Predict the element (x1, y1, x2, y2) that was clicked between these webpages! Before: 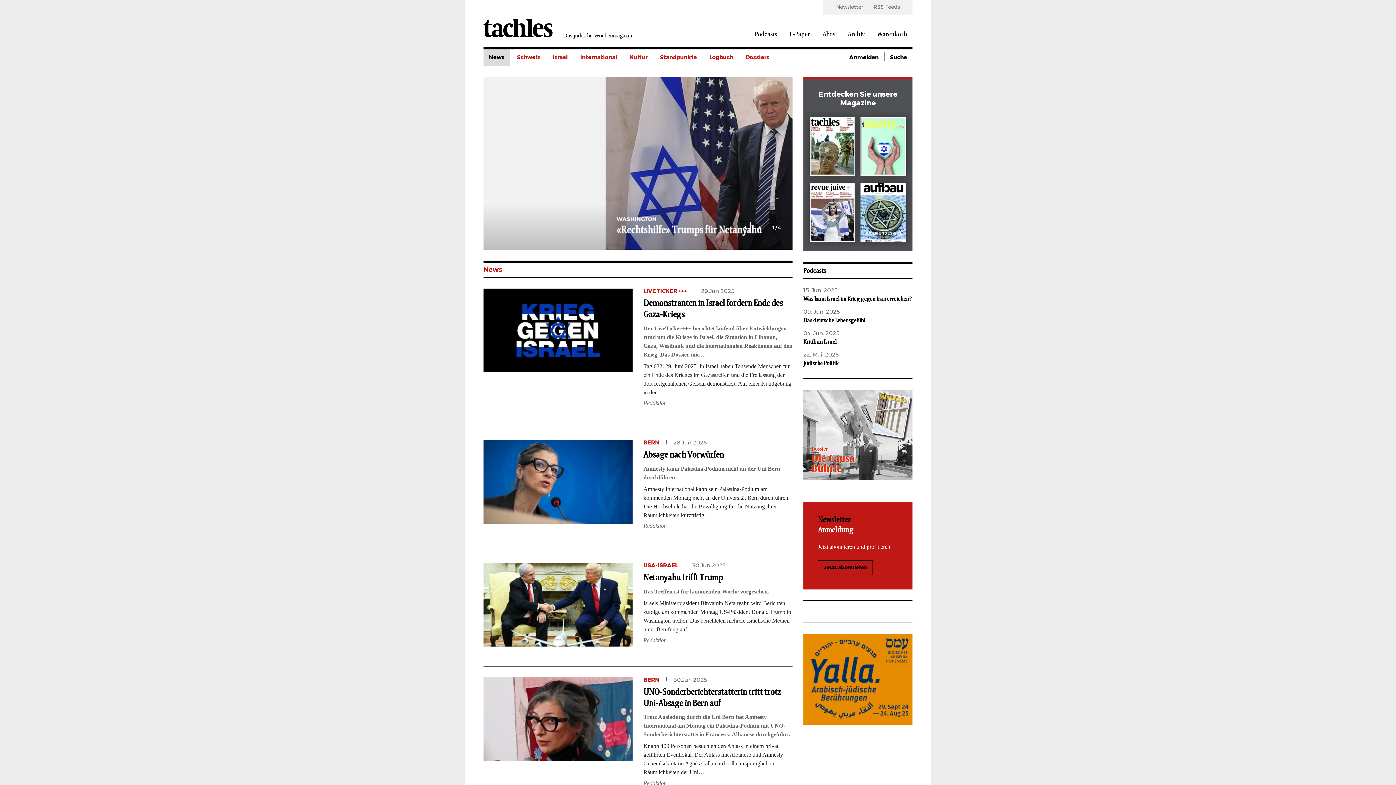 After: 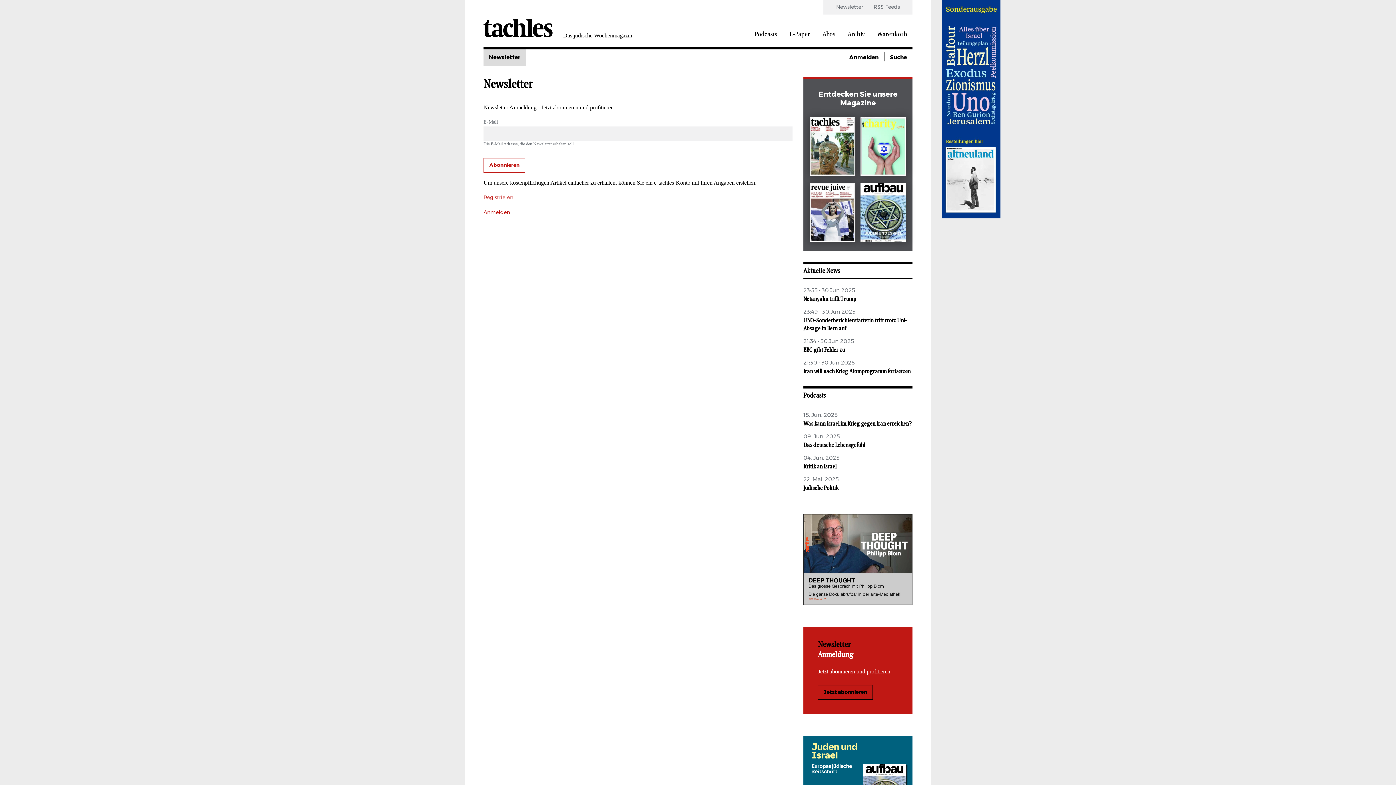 Action: bbox: (818, 560, 873, 575) label: Jetzt abonnieren